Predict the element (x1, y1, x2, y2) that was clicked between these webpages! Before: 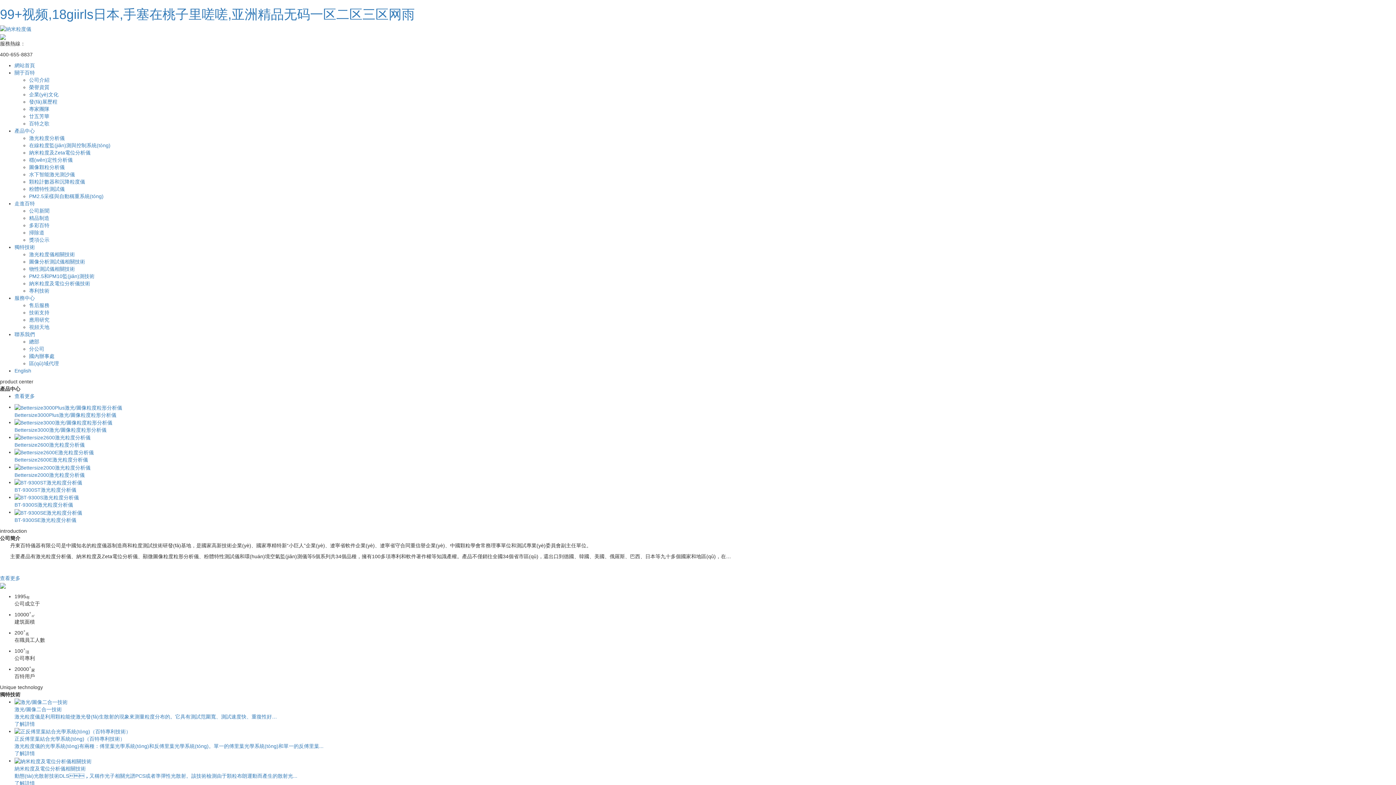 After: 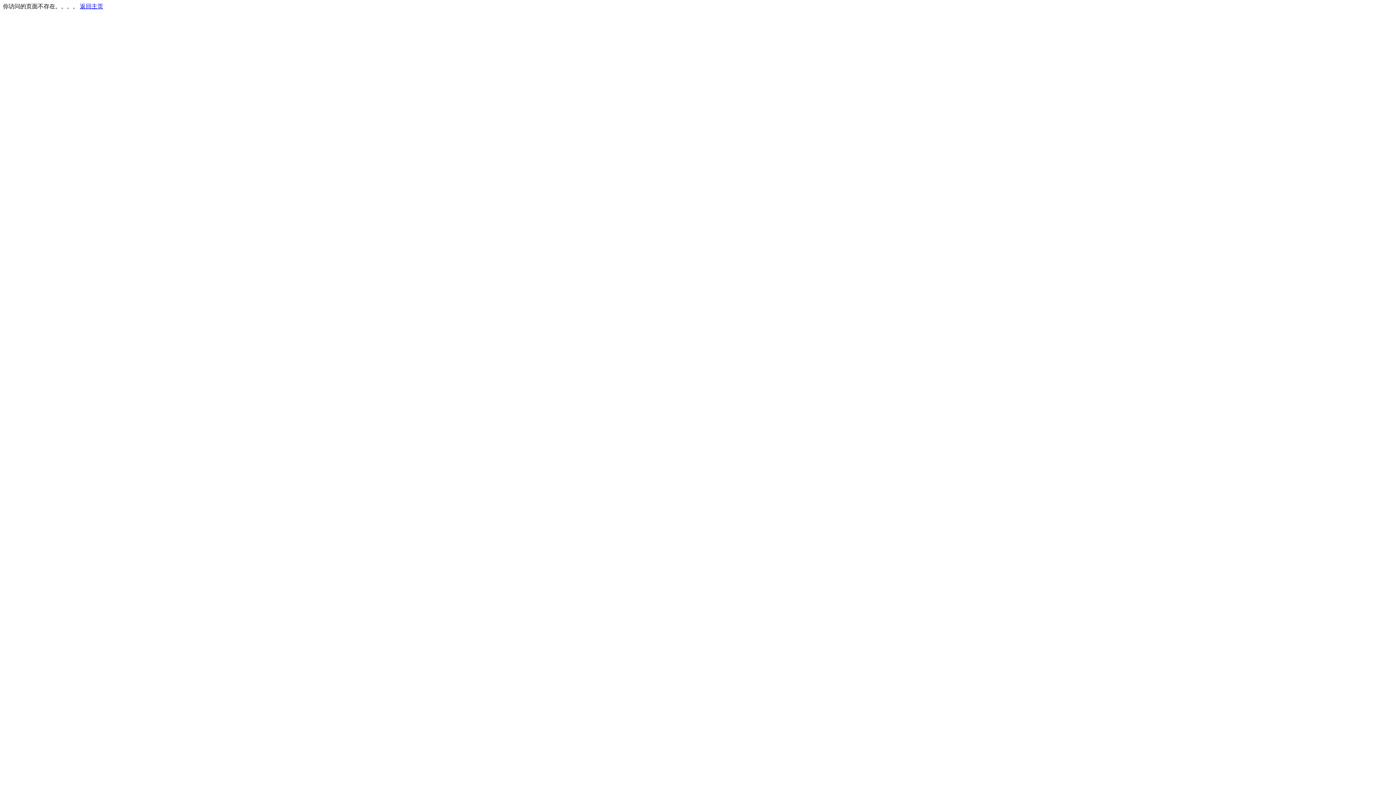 Action: bbox: (29, 171, 74, 177) label: 水下智能激光測沙儀